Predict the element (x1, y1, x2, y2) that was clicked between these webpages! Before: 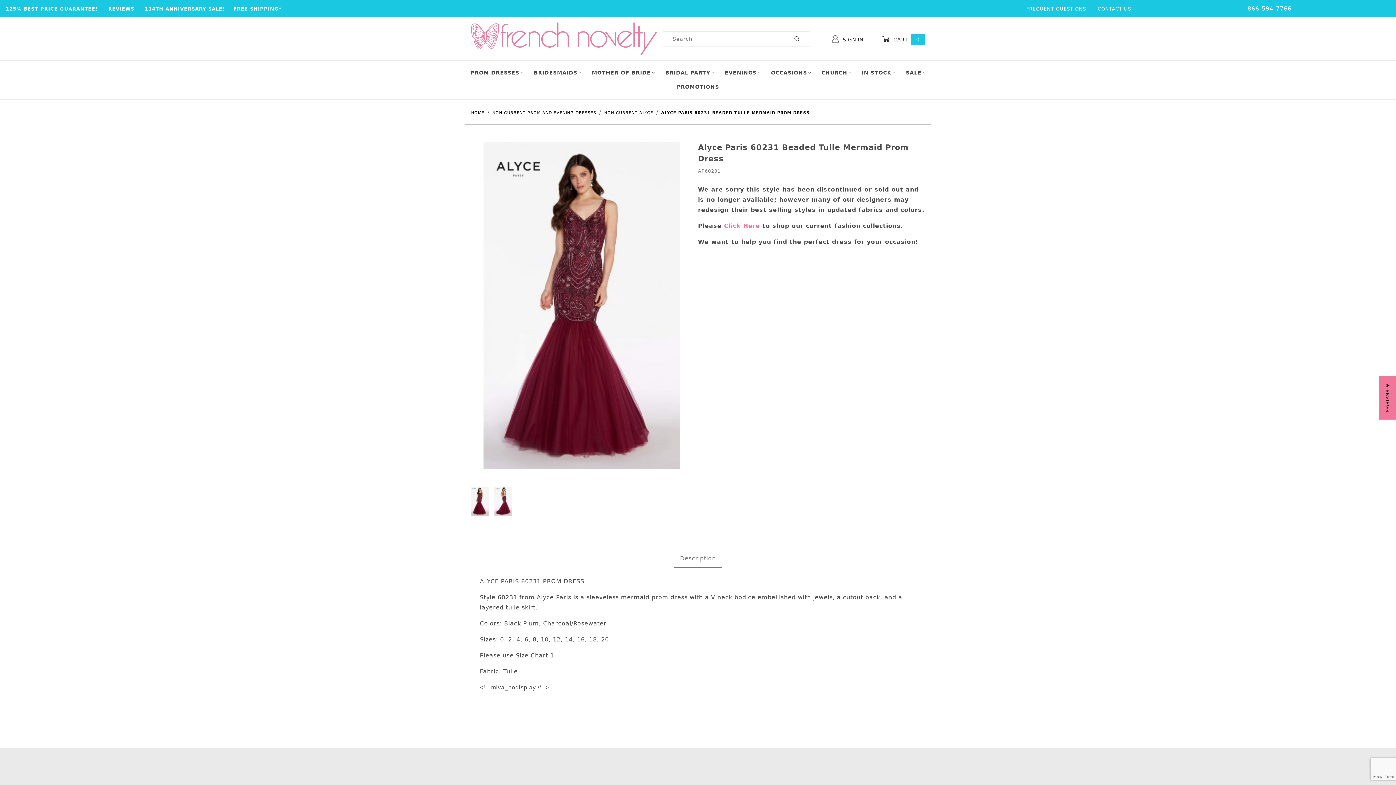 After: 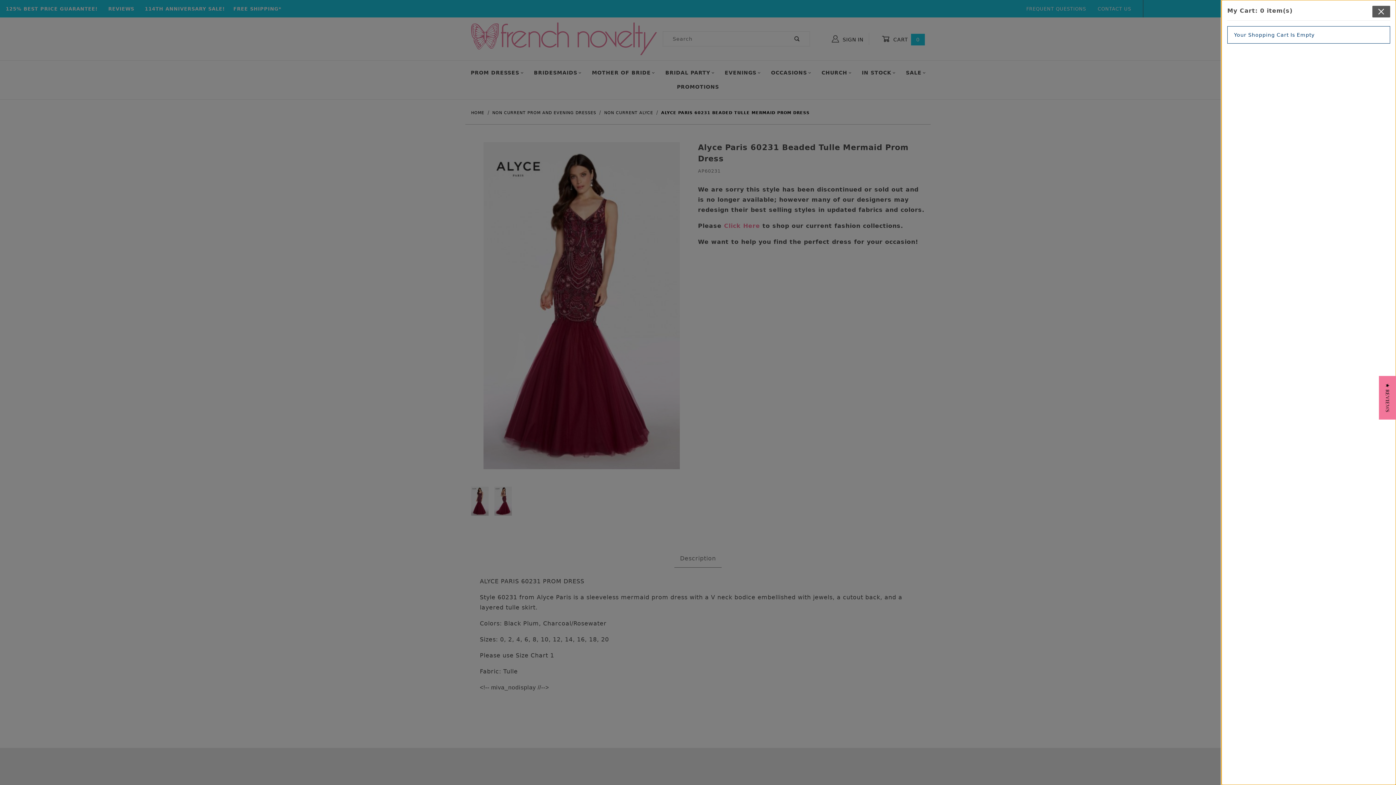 Action: bbox: (879, 32, 925, 45) label: Open Mini-Basket